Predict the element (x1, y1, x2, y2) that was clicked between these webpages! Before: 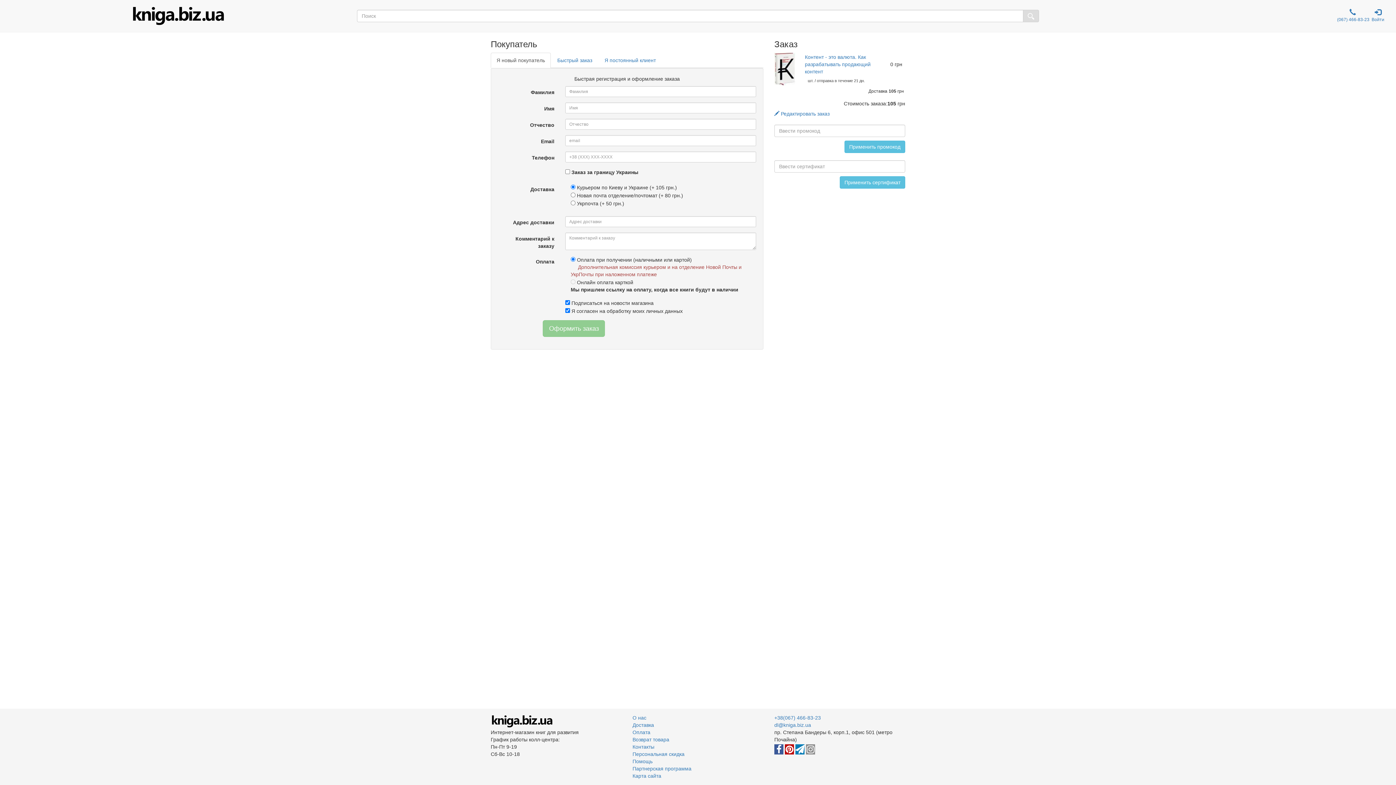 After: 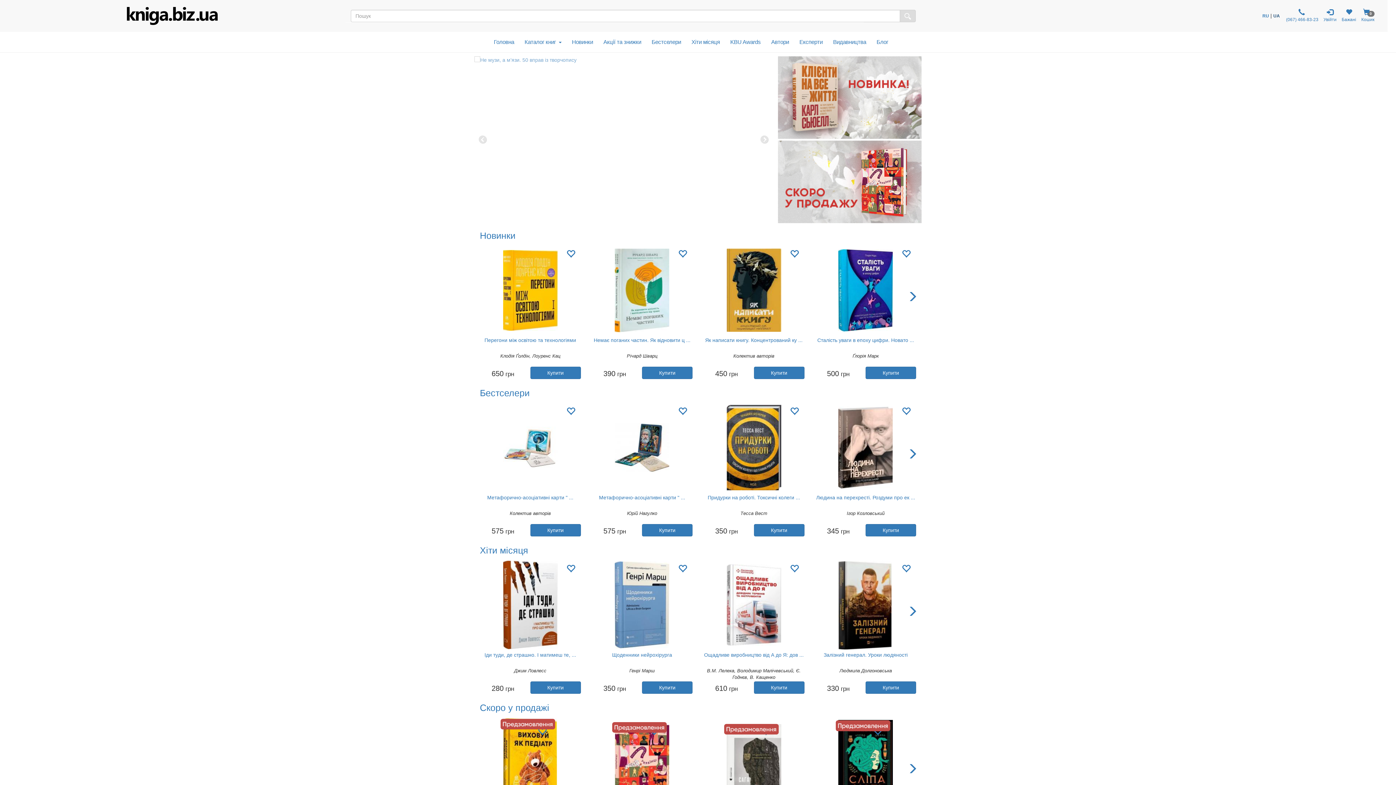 Action: bbox: (490, 718, 553, 724)